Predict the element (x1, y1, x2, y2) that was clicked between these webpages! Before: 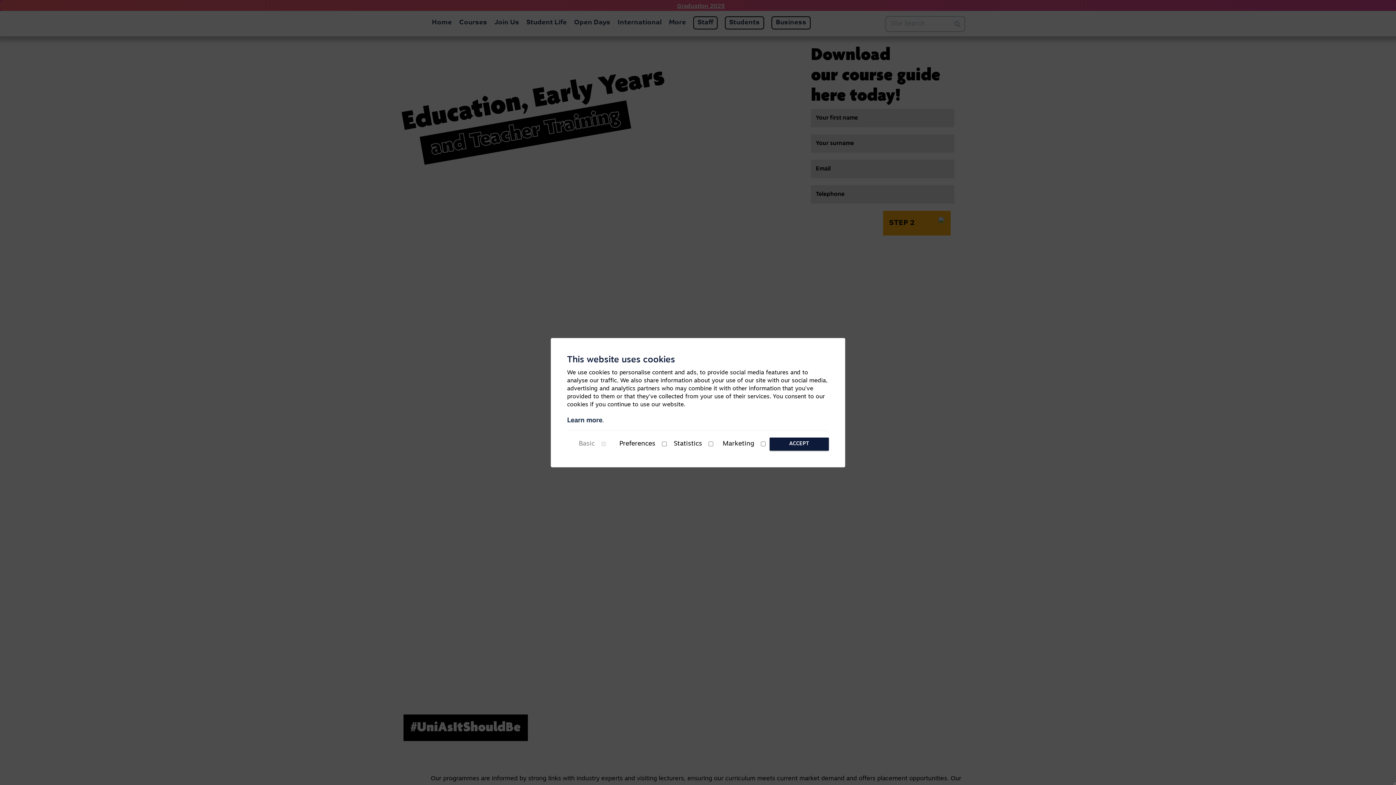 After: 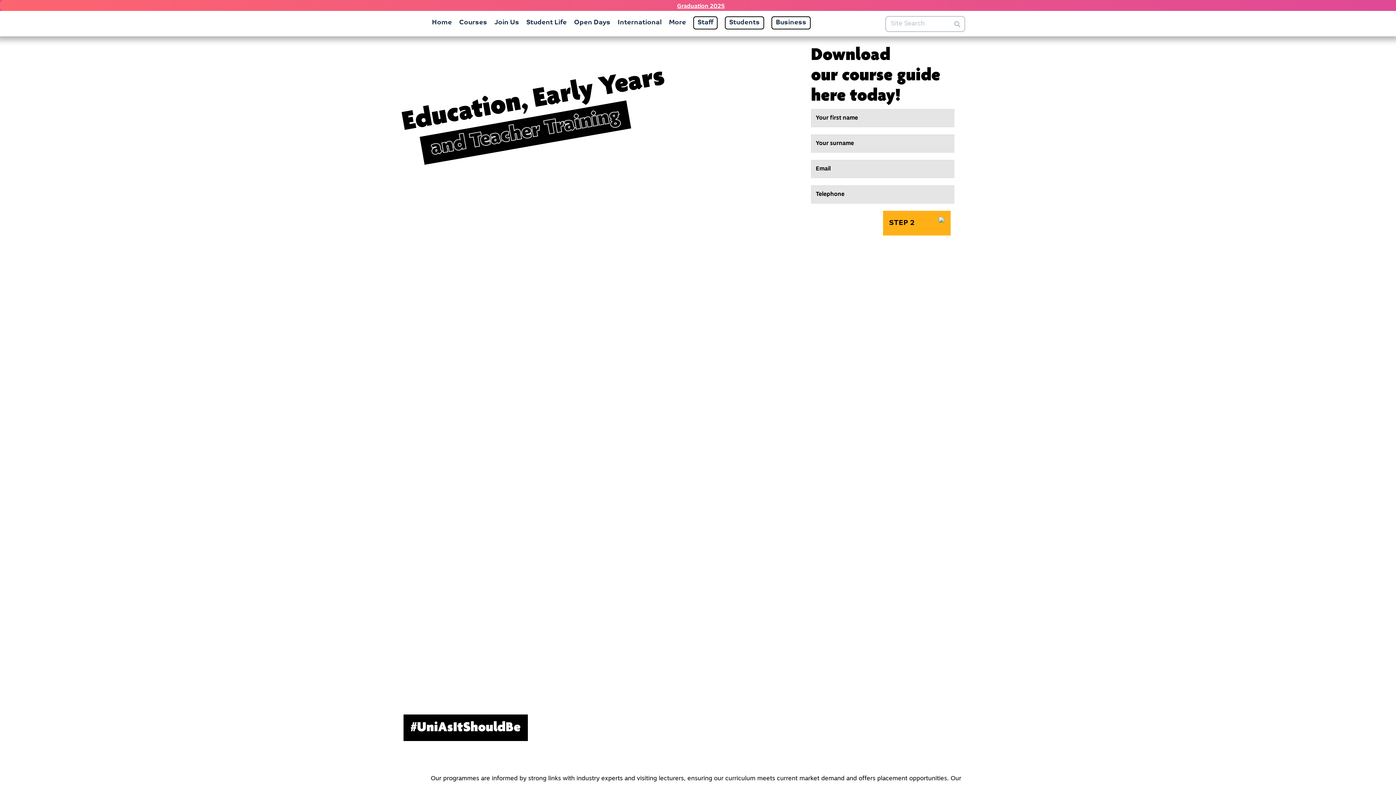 Action: bbox: (769, 437, 829, 450) label: ACCEPT